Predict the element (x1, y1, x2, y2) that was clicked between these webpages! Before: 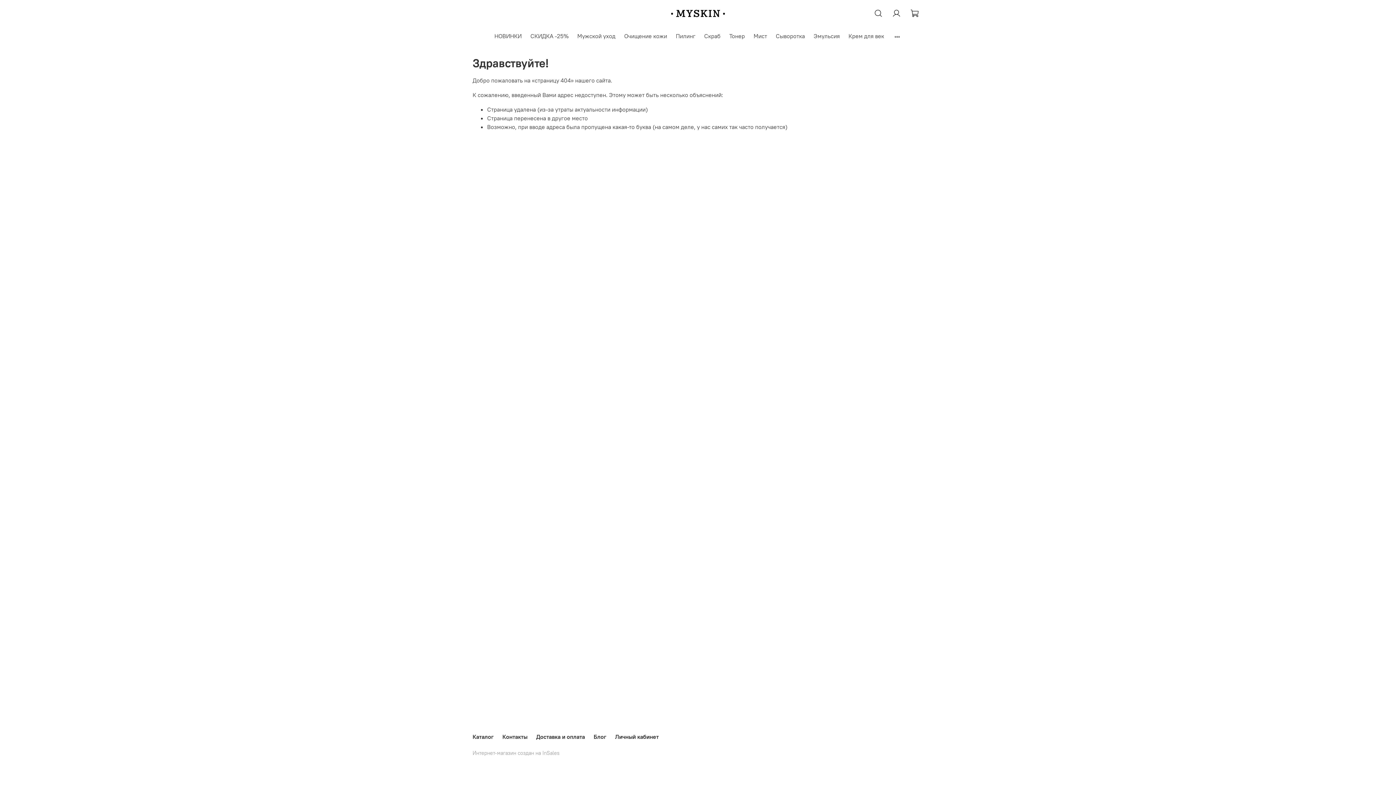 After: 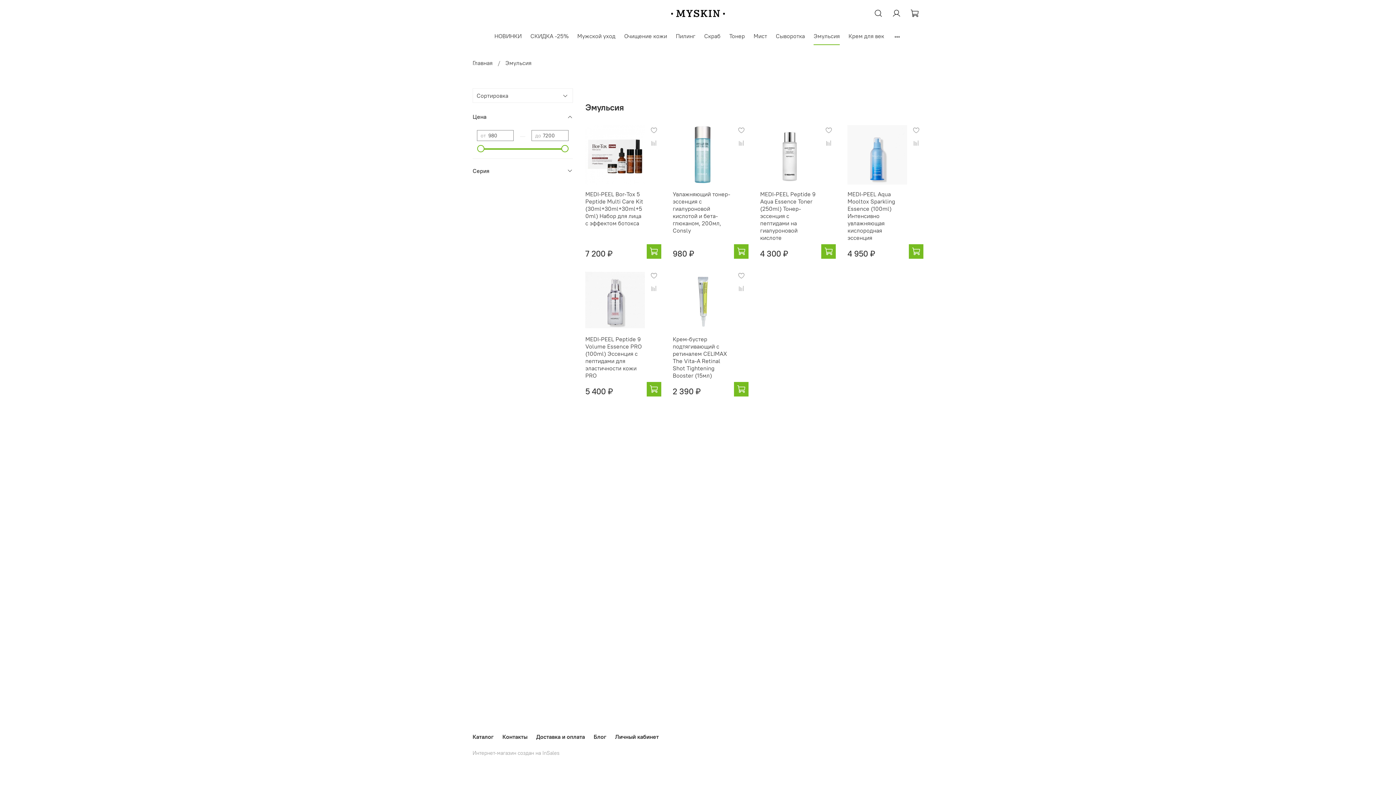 Action: bbox: (813, 31, 840, 40) label: Эмульсия